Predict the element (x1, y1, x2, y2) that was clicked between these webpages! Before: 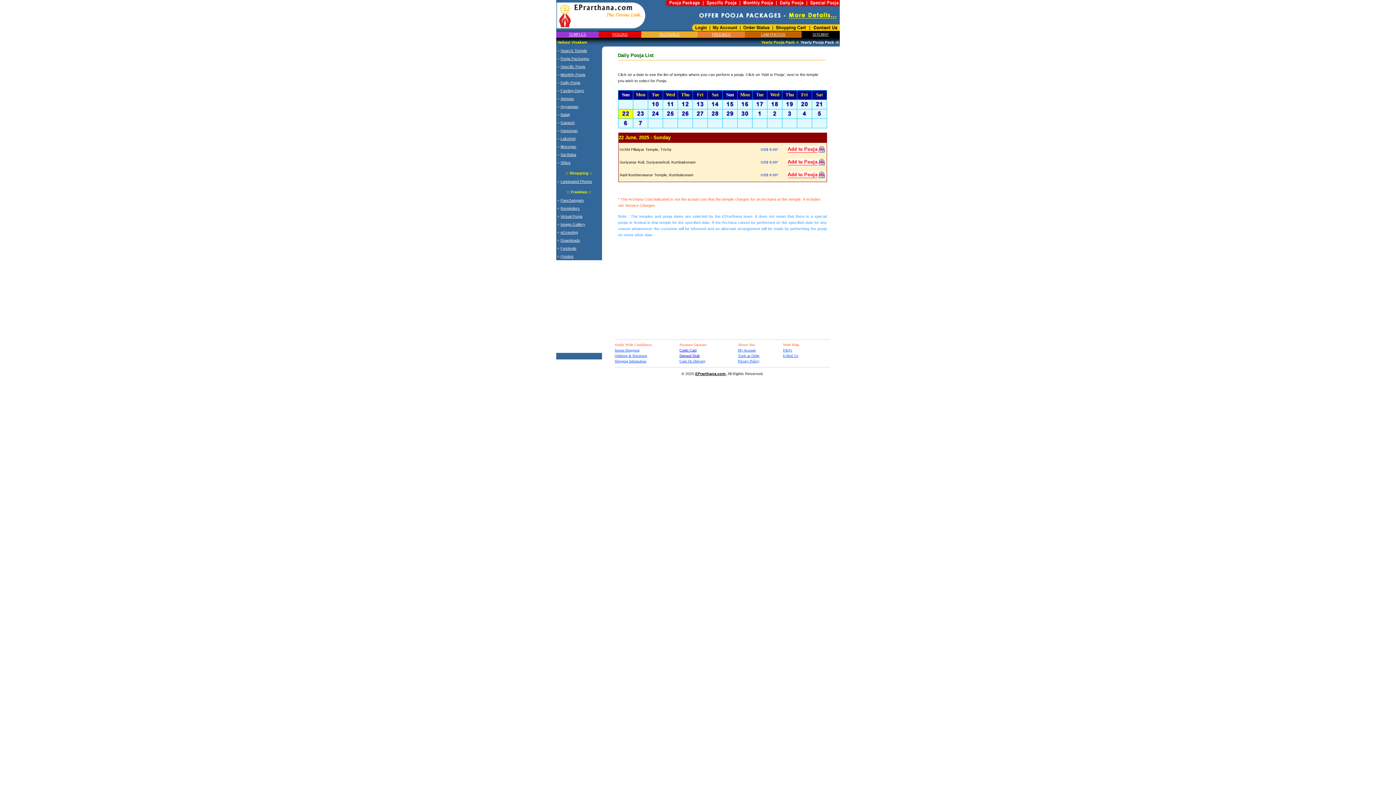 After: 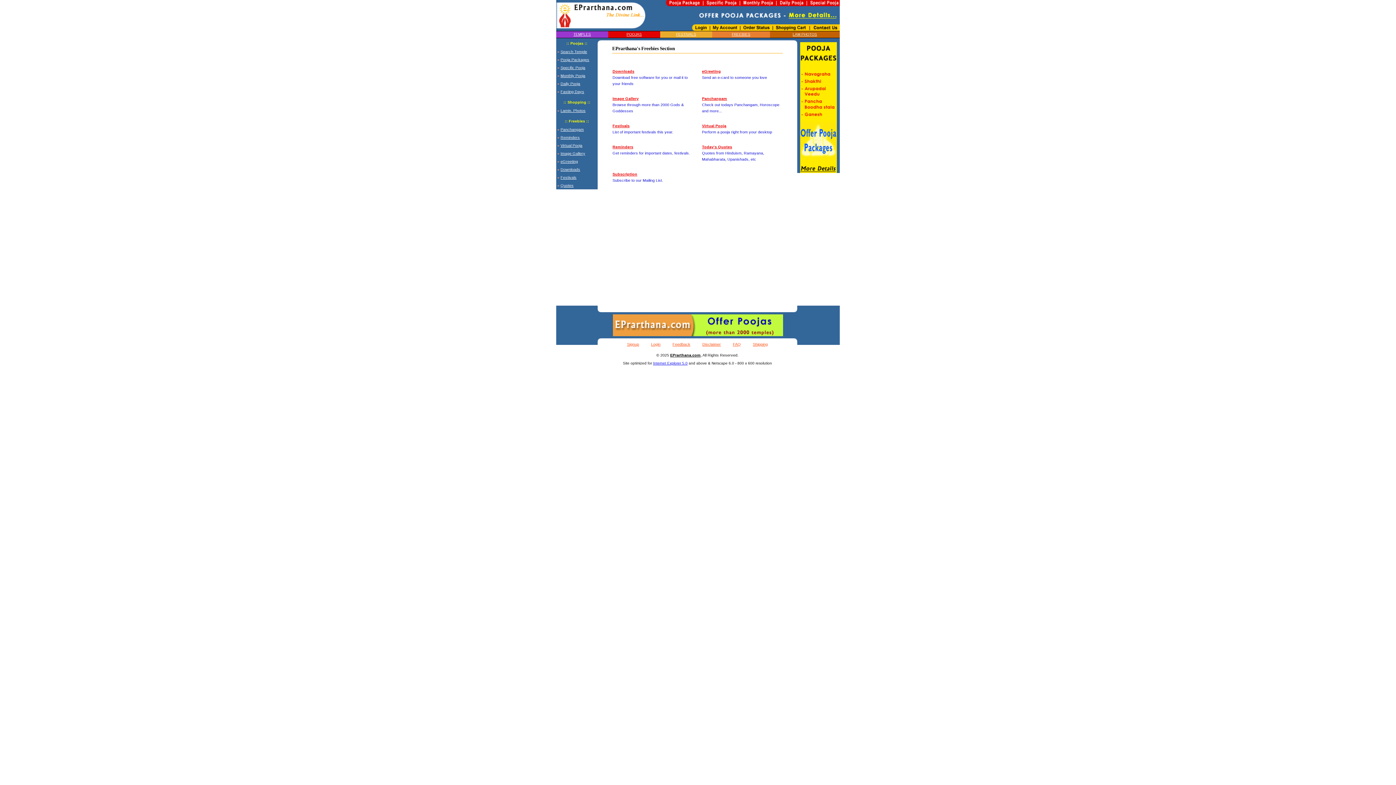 Action: label: :: Freebies :: bbox: (567, 189, 591, 194)